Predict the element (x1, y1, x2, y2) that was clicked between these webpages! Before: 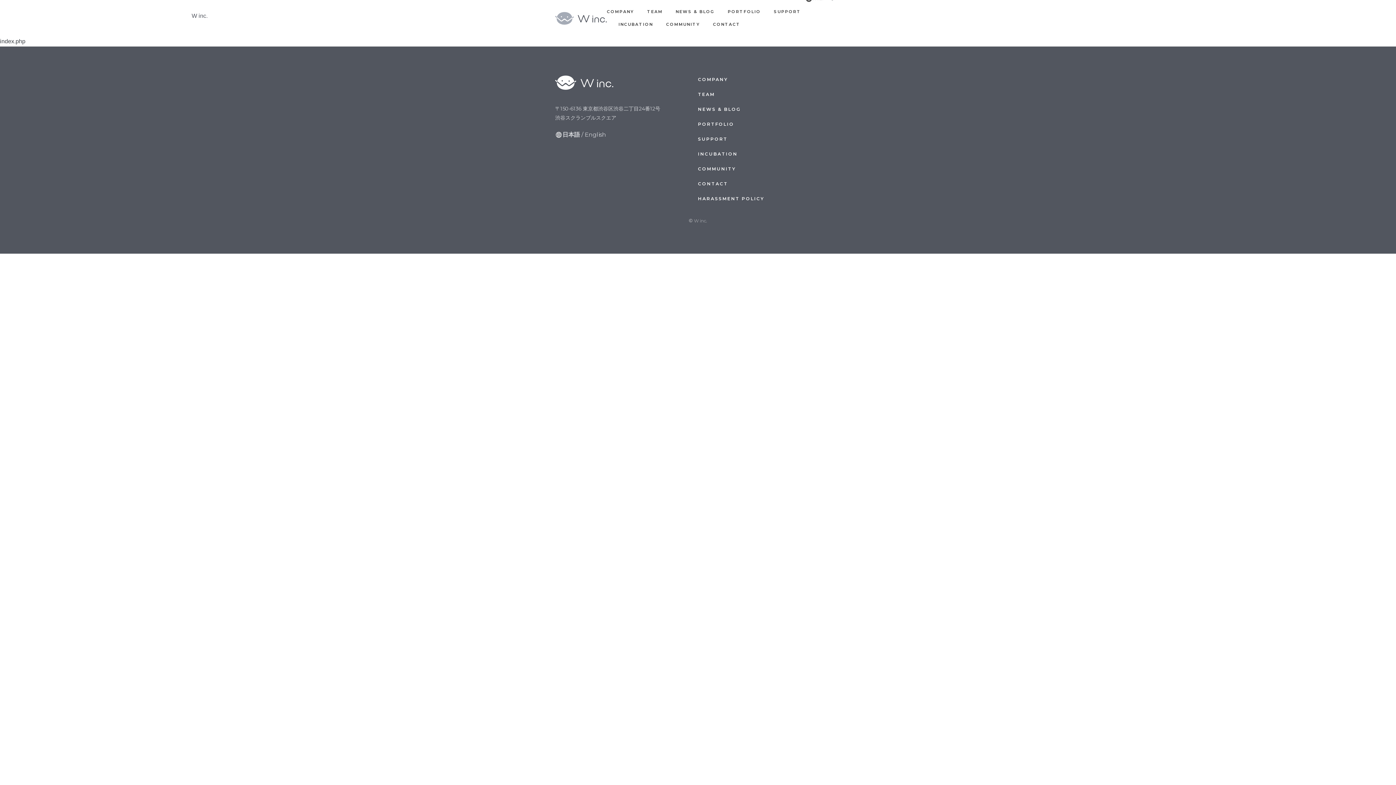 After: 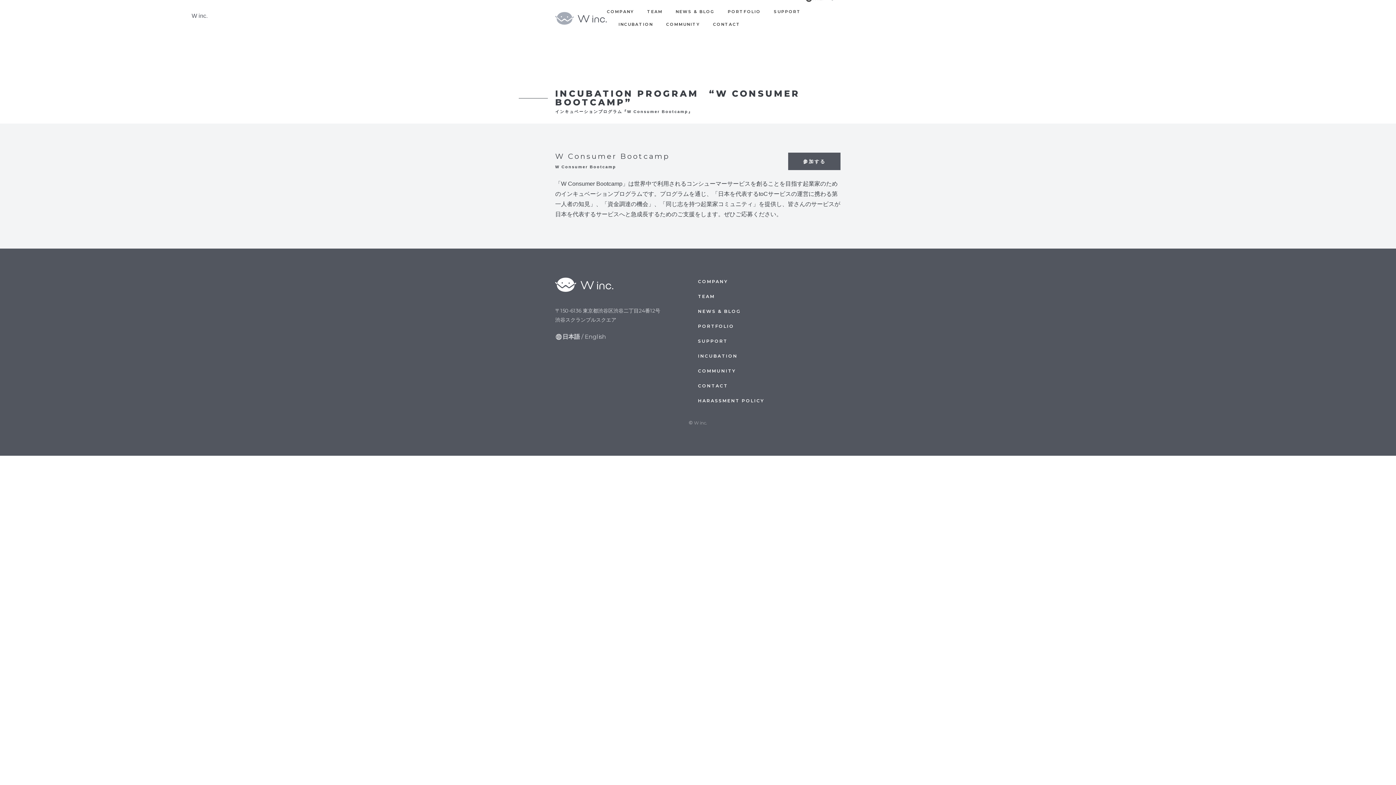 Action: bbox: (698, 151, 737, 156) label: INCUBATION